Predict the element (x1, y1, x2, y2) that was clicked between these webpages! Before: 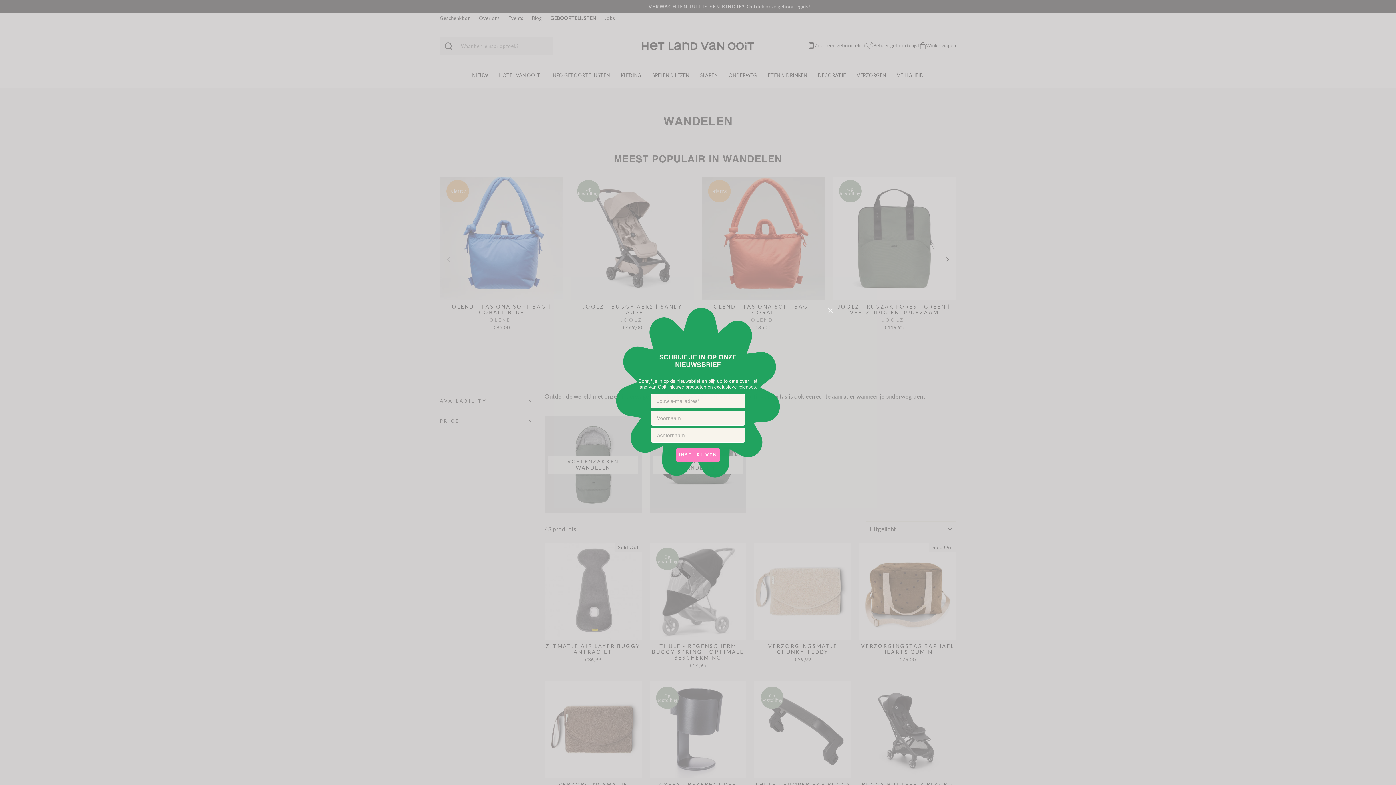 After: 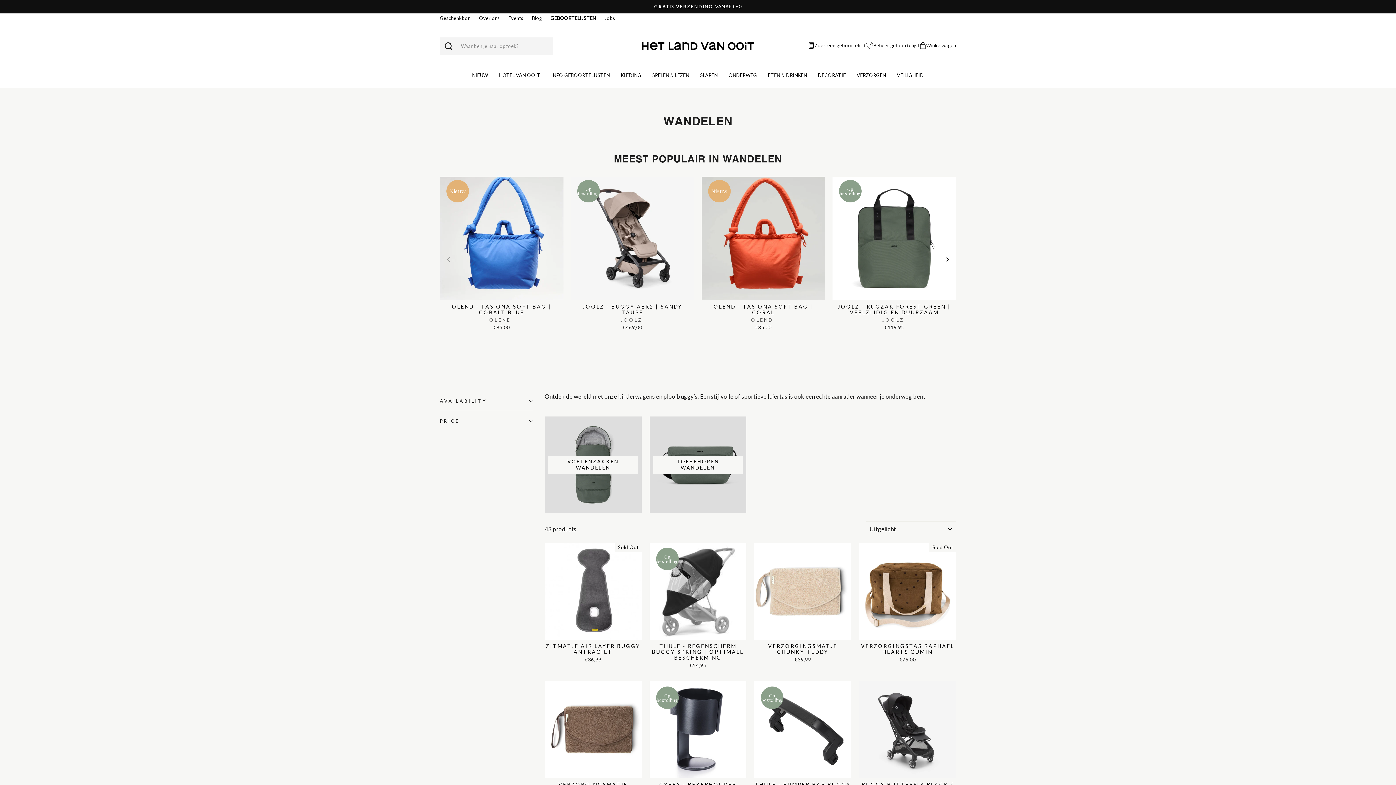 Action: label: Close dialog bbox: (824, 304, 837, 317)